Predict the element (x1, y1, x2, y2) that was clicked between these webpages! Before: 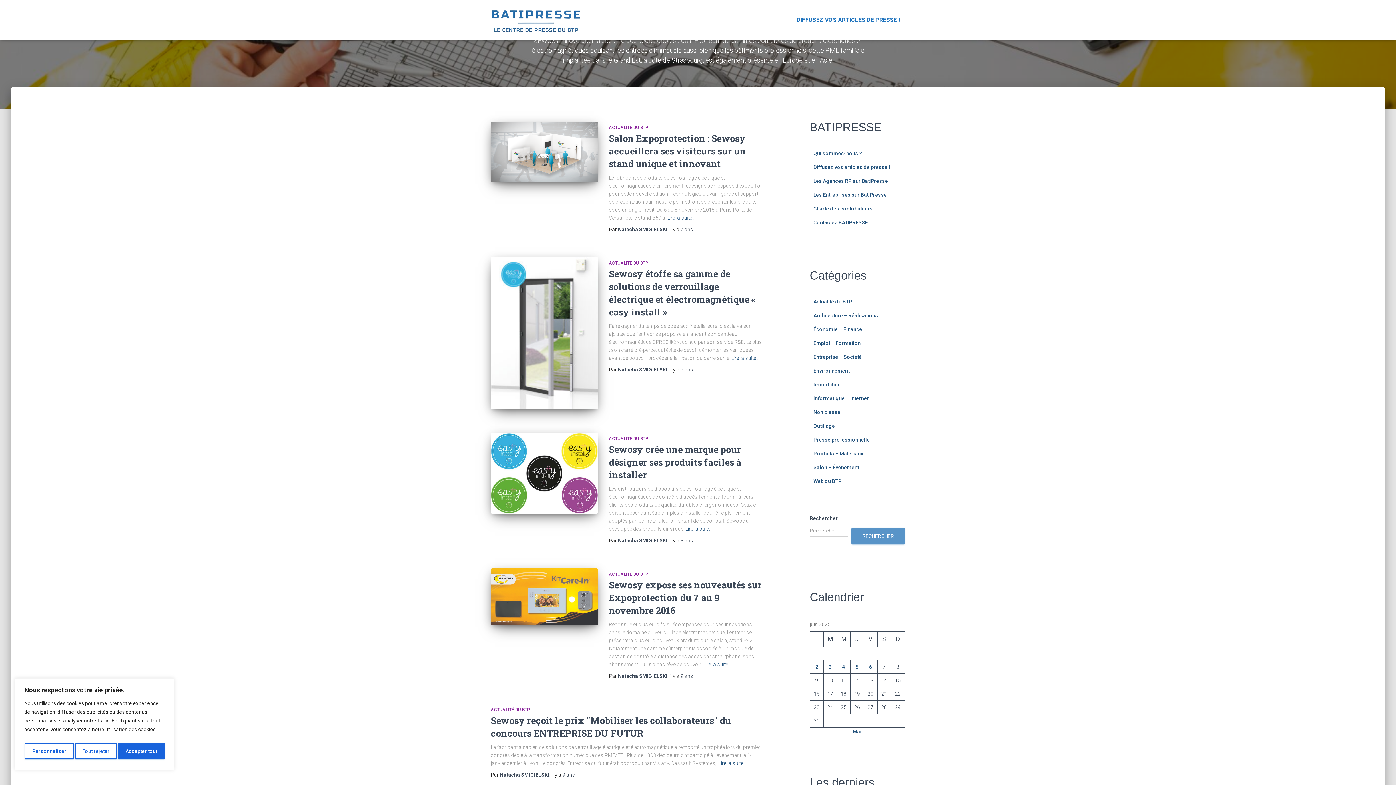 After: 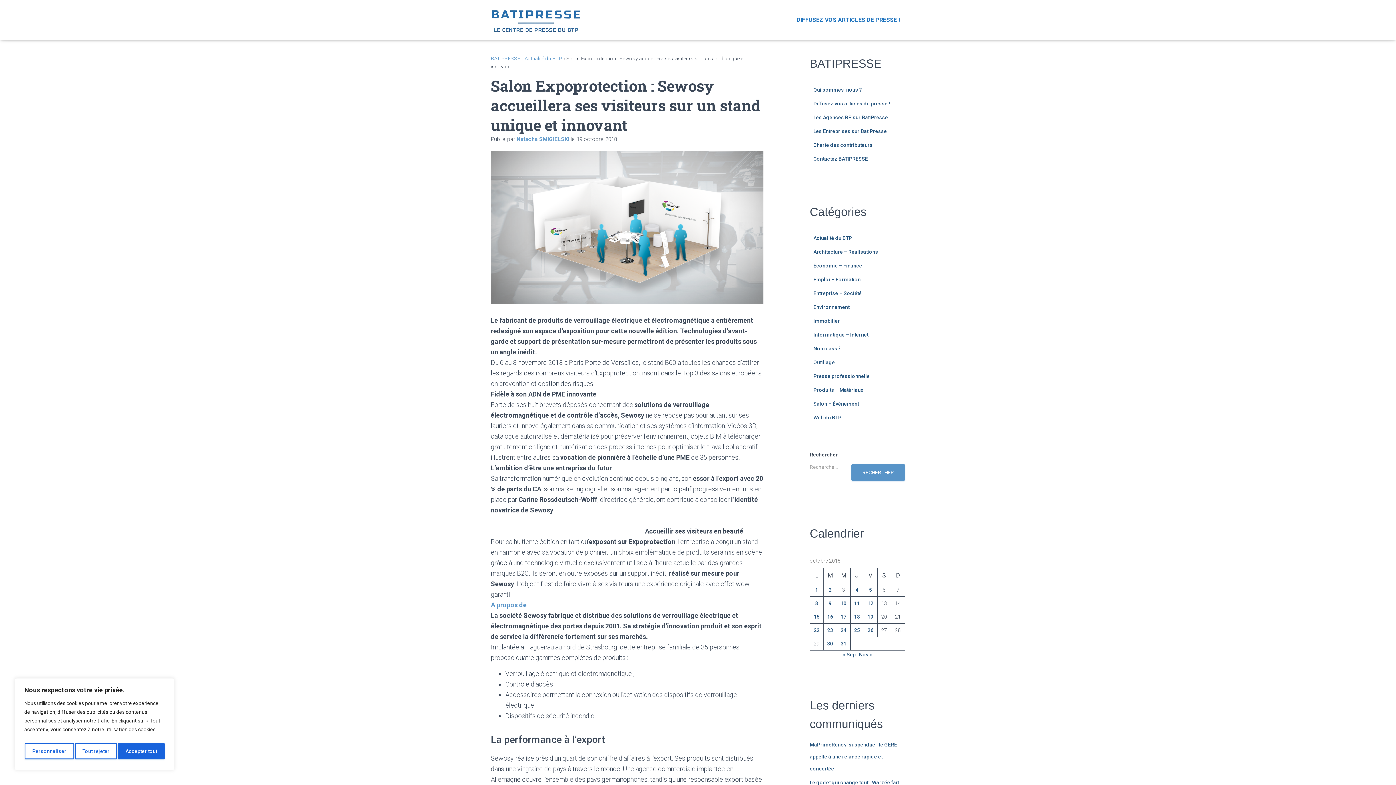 Action: bbox: (609, 132, 746, 169) label: Salon Expoprotection : Sewosy accueillera ses visiteurs sur un stand unique et innovant